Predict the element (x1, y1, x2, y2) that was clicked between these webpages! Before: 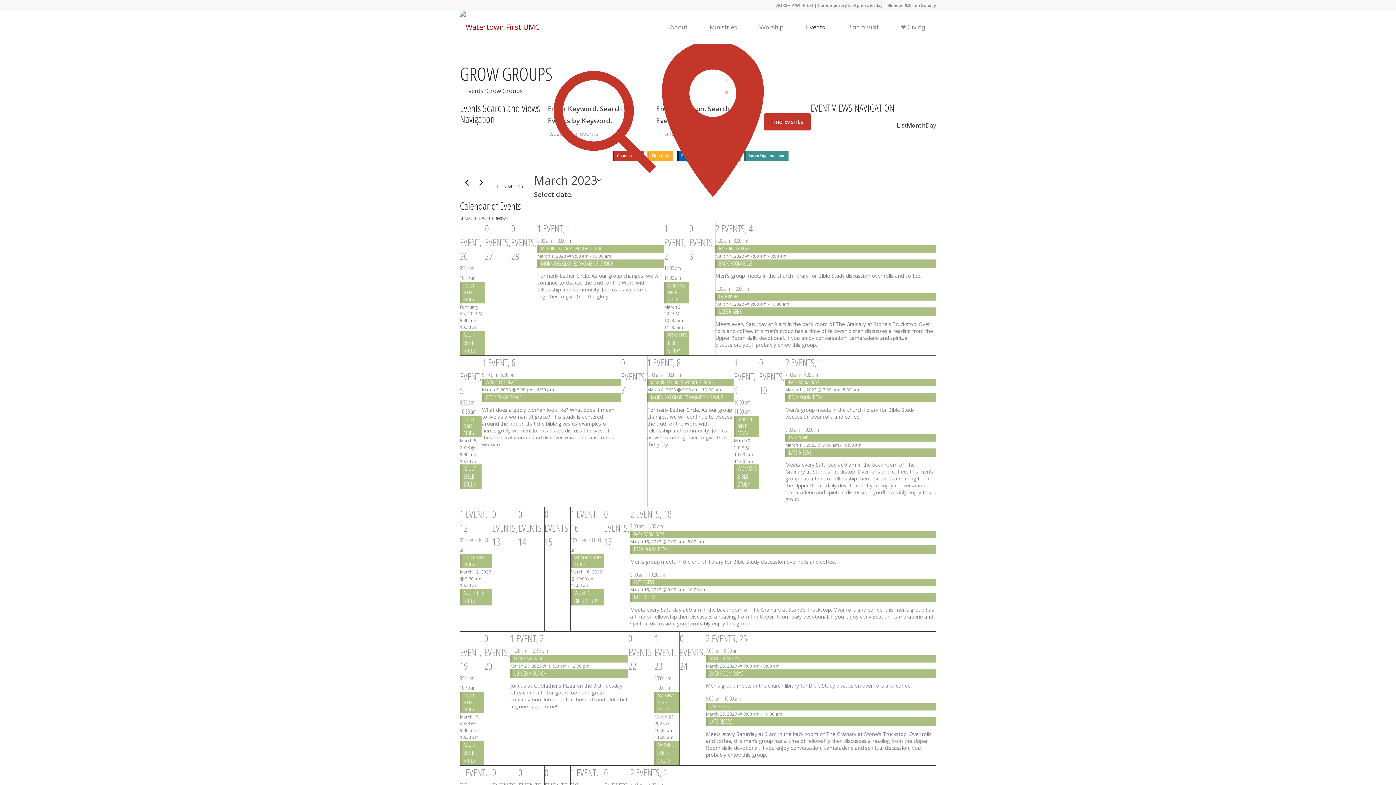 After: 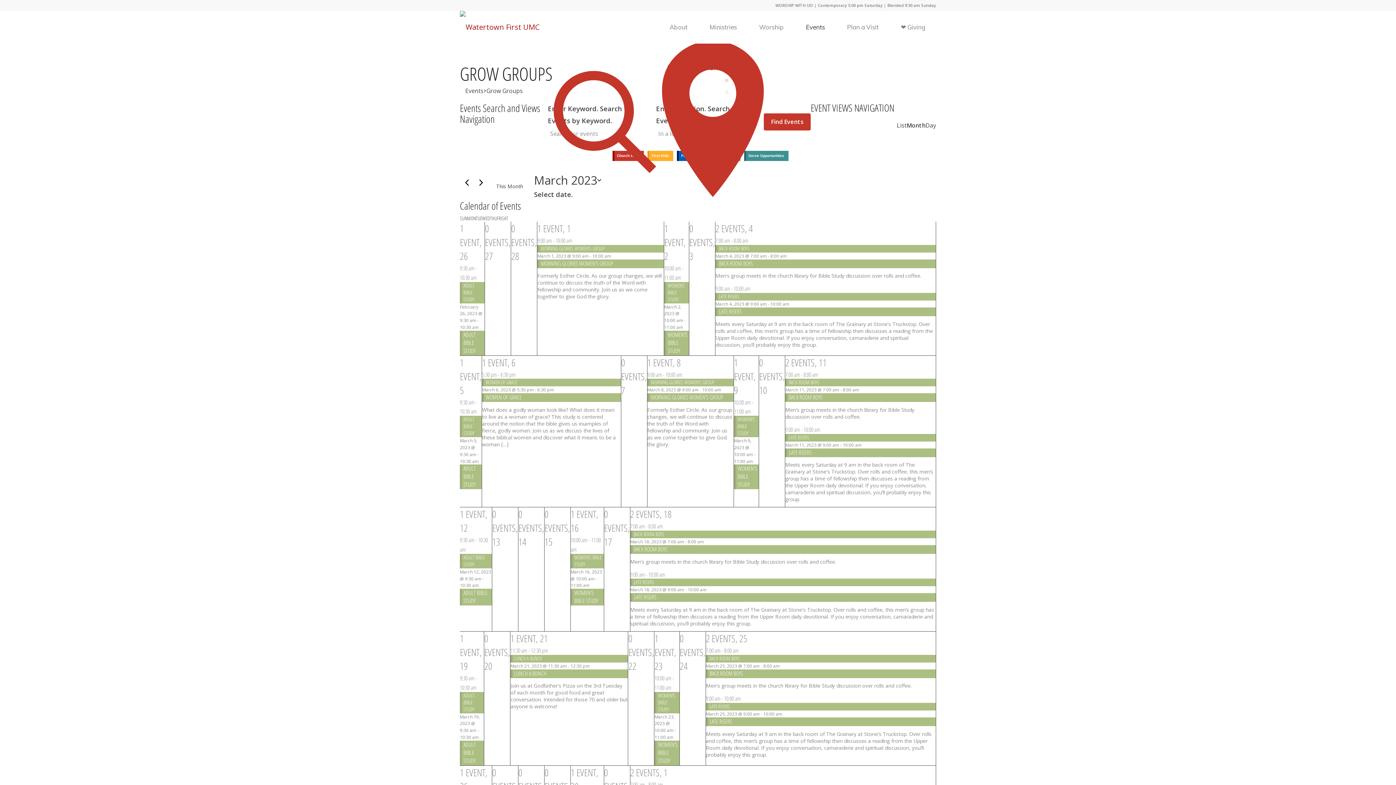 Action: label: 9 bbox: (734, 383, 738, 396)